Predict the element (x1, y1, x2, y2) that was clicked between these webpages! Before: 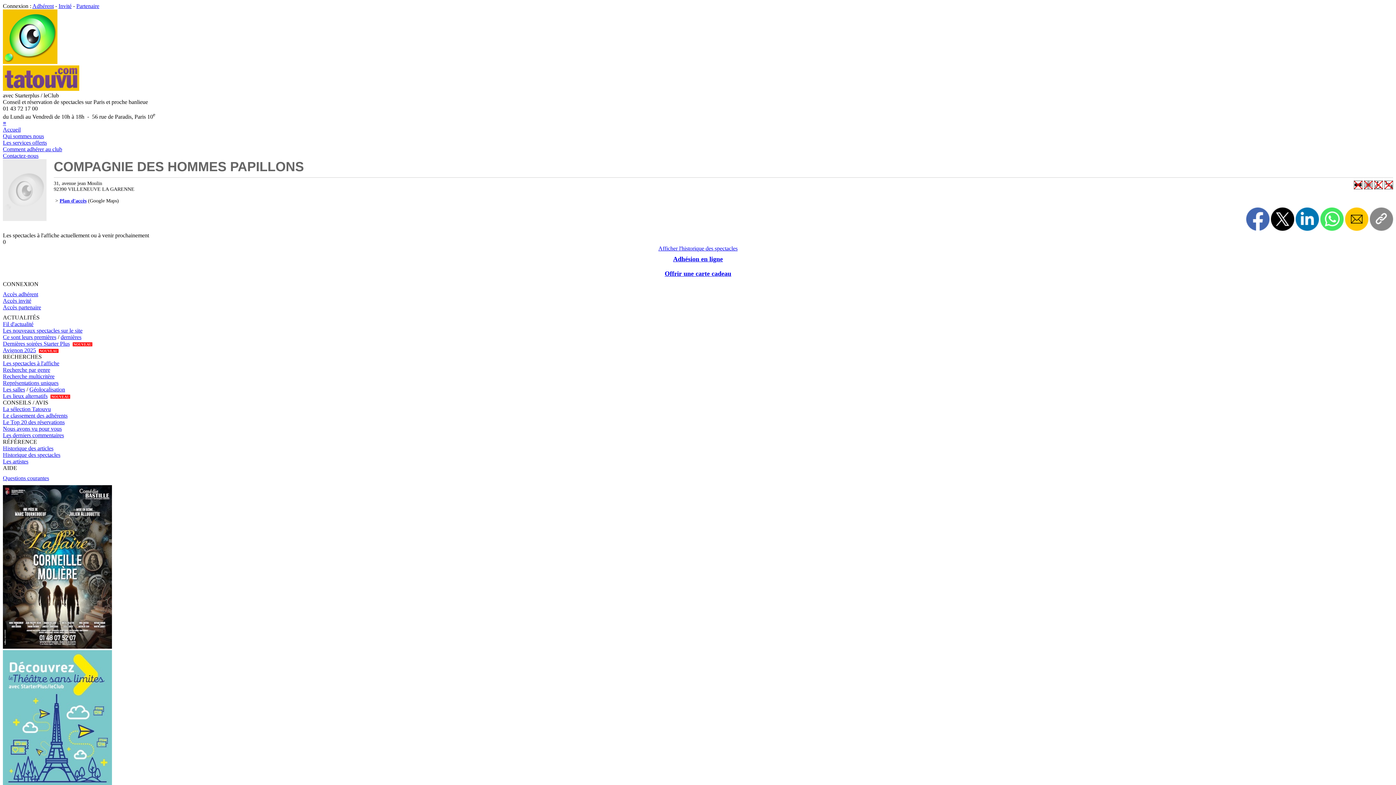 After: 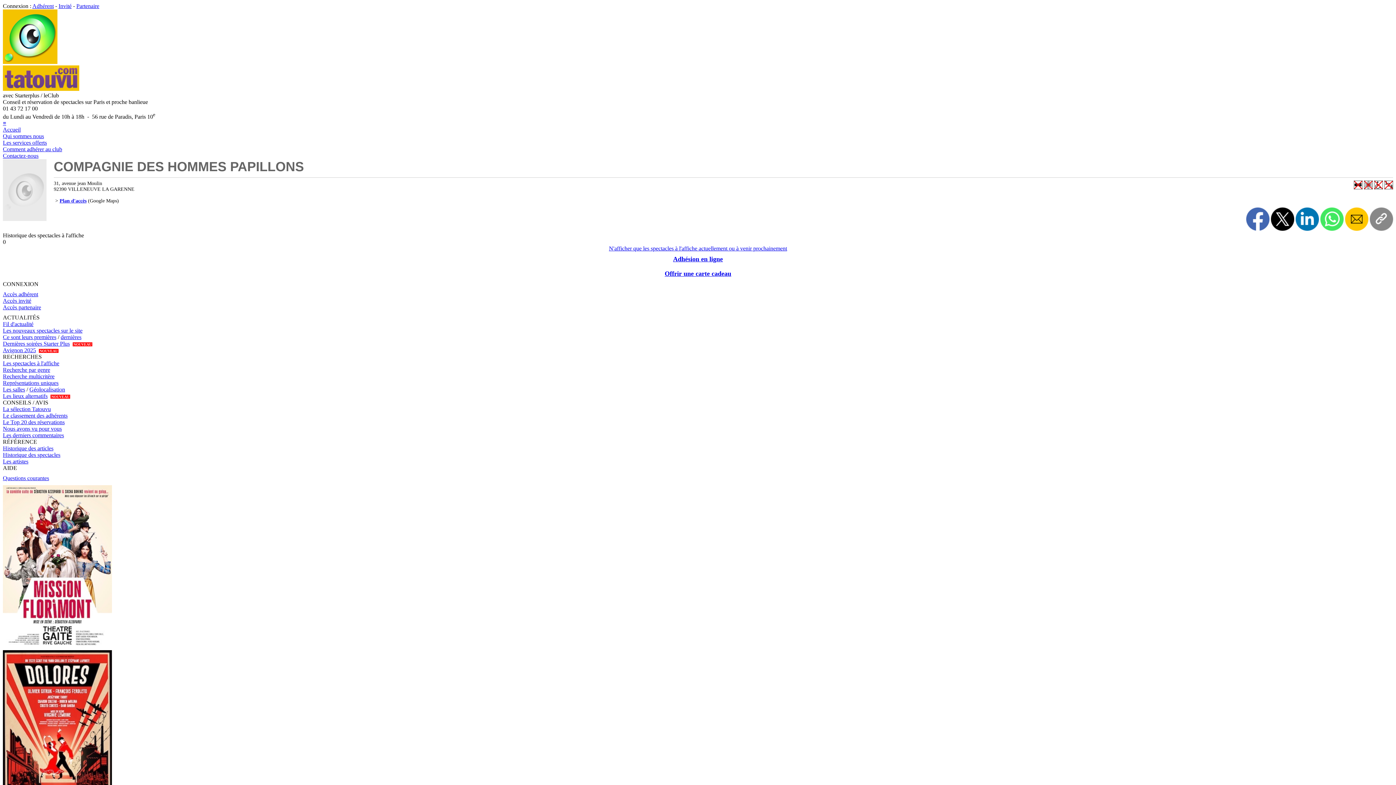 Action: bbox: (658, 245, 737, 251) label: Afficher l'historique des spectacles